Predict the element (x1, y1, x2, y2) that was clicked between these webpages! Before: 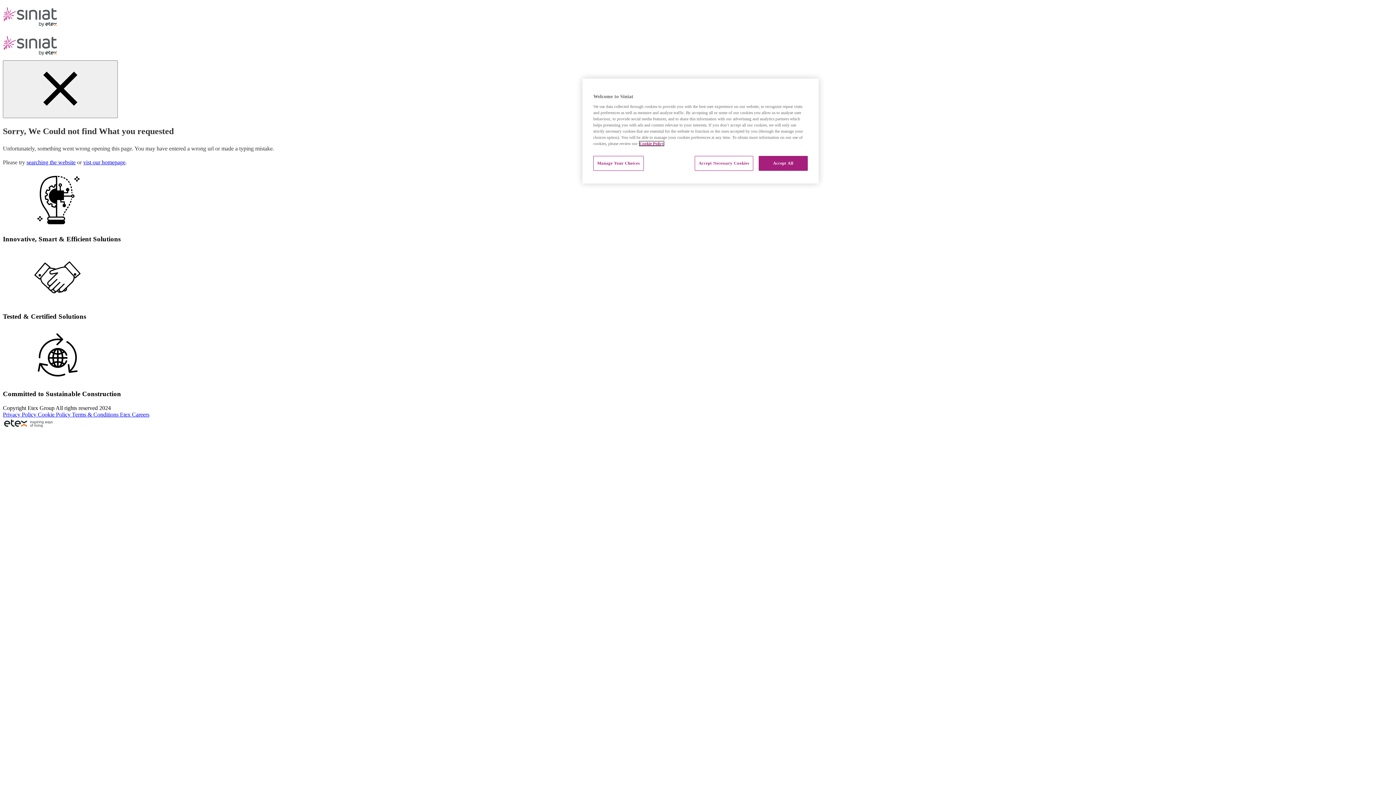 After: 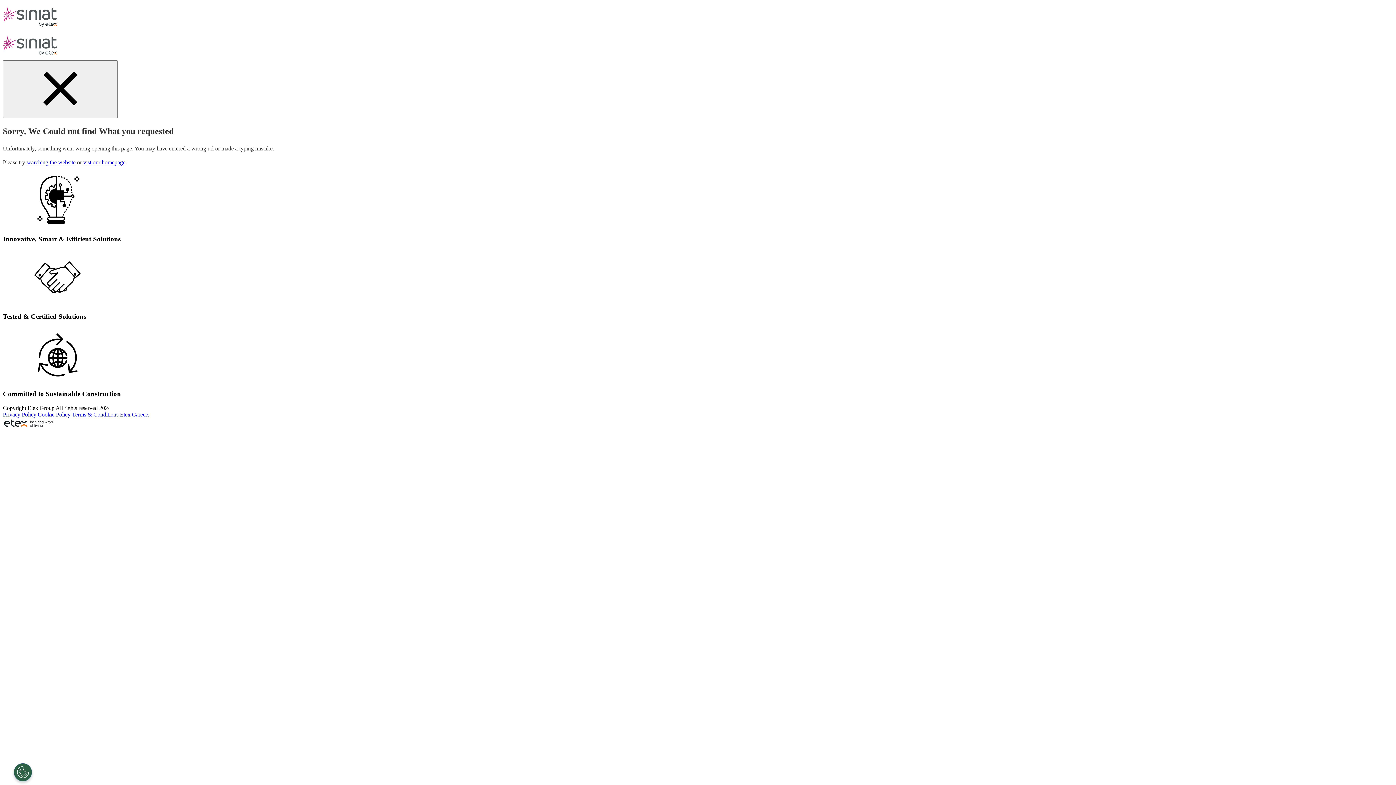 Action: label: Accept Necessary Cookies bbox: (694, 156, 753, 170)